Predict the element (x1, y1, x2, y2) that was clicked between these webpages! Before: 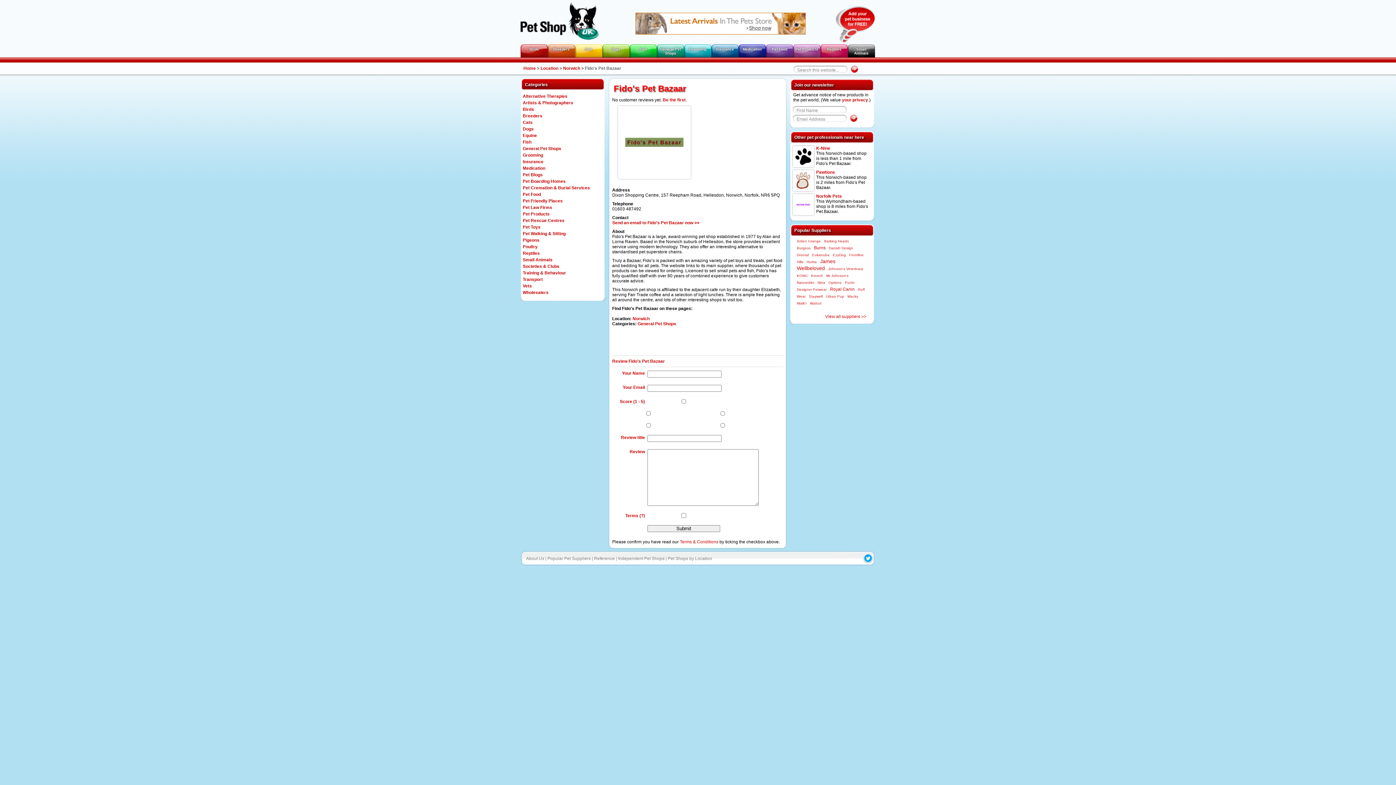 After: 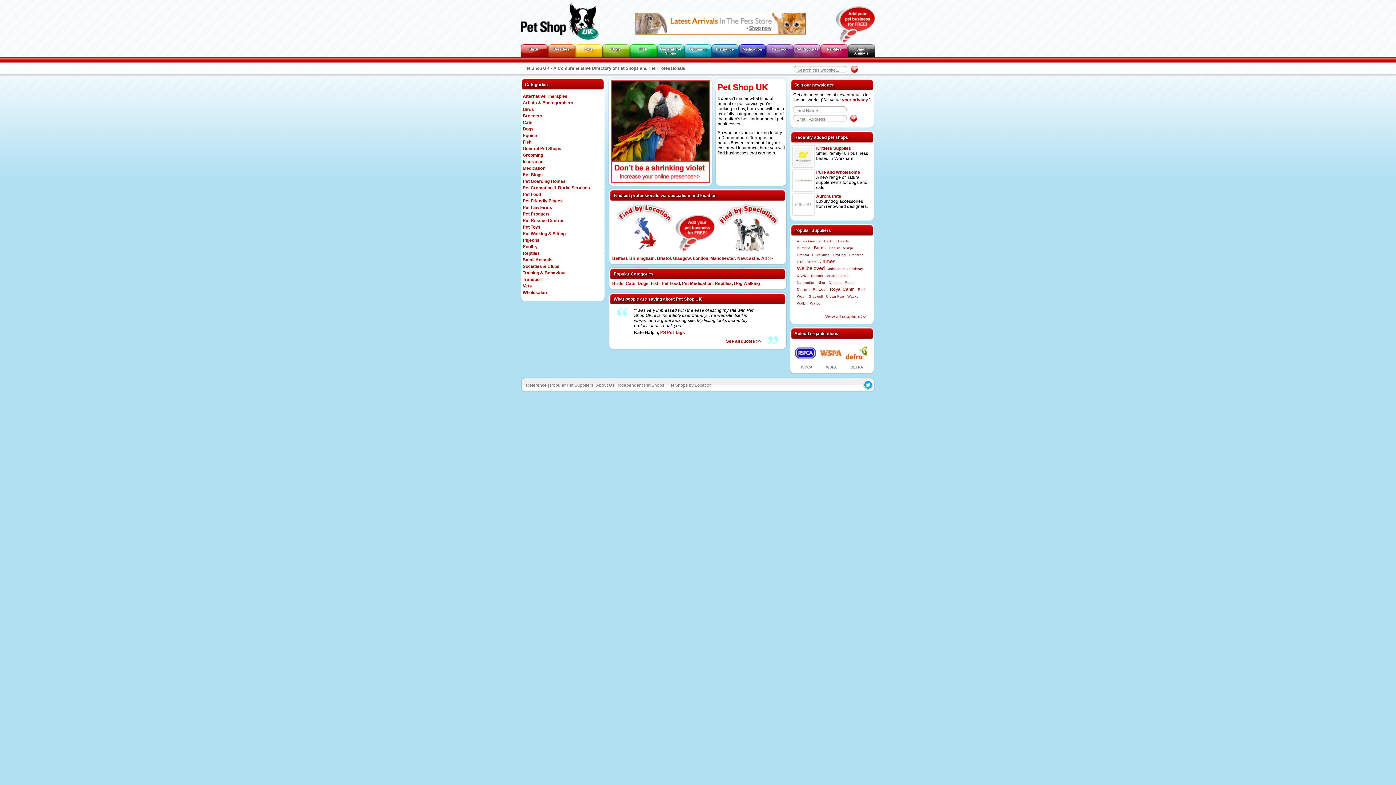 Action: label: Home bbox: (523, 65, 536, 70)